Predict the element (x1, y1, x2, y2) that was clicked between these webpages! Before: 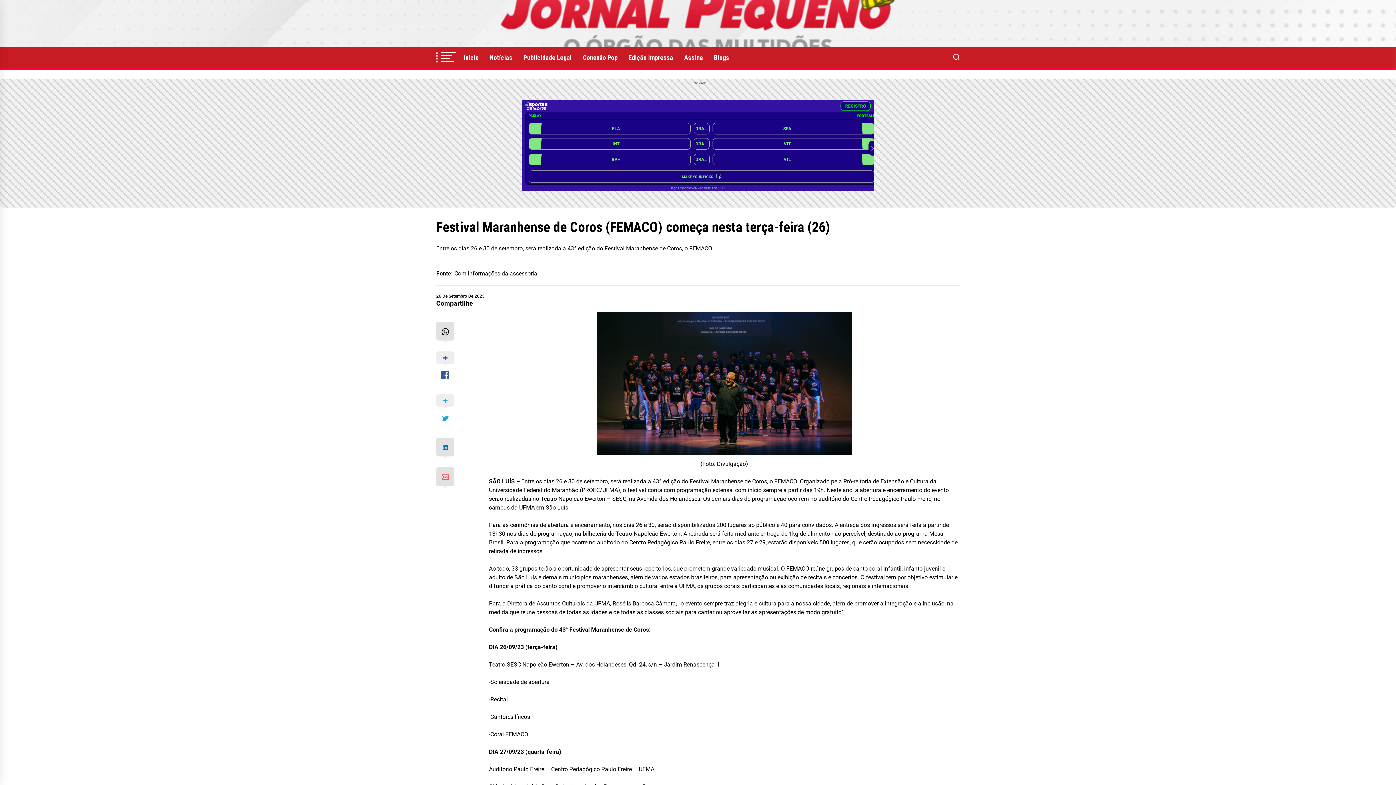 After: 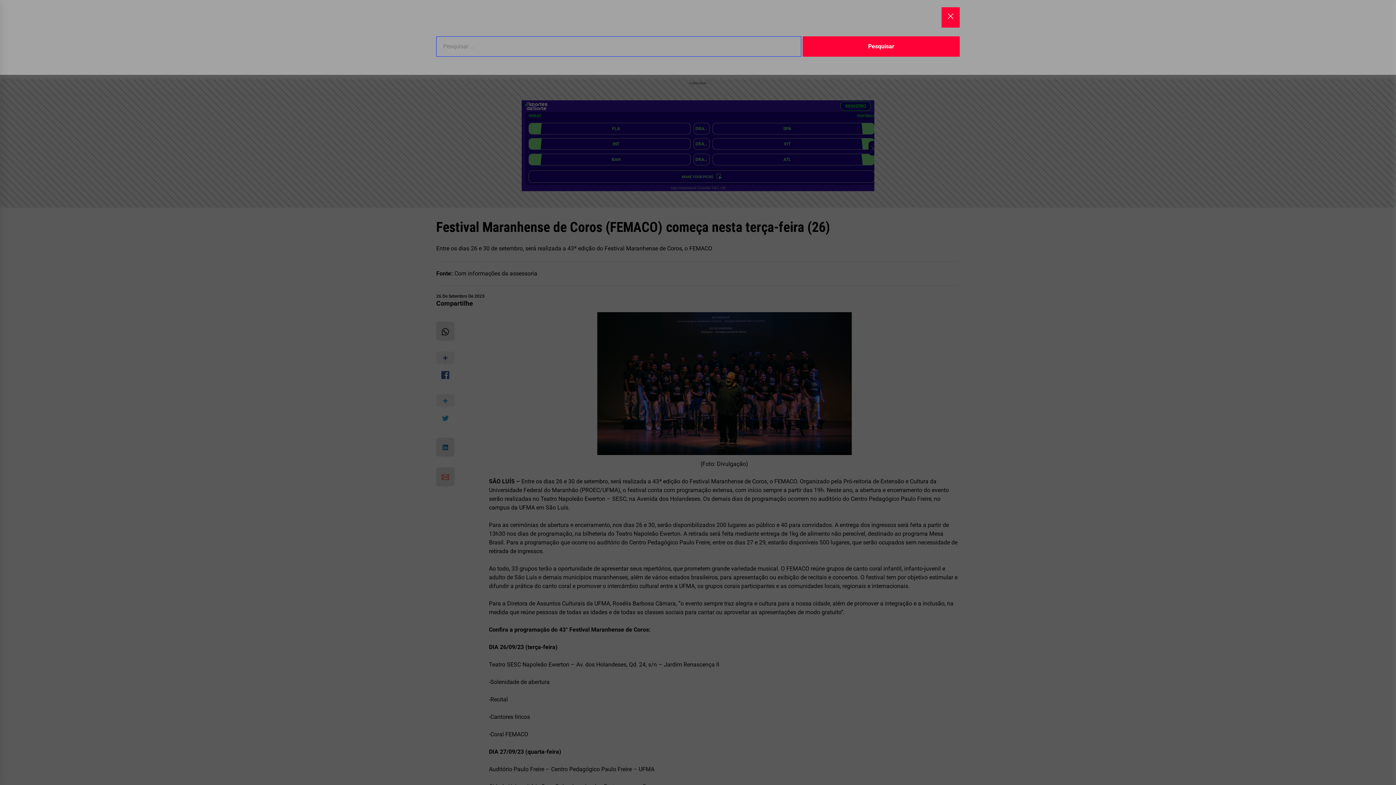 Action: bbox: (953, 50, 960, 64)